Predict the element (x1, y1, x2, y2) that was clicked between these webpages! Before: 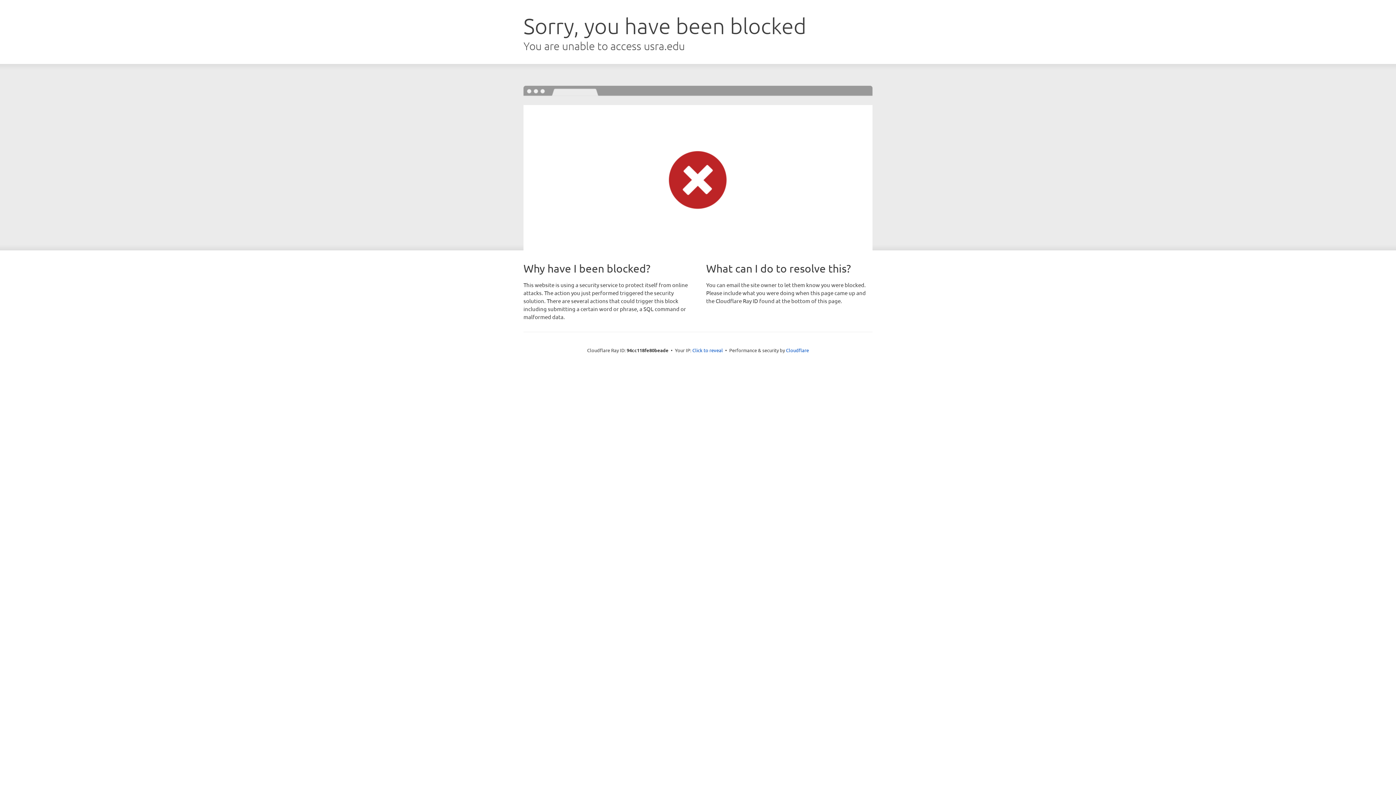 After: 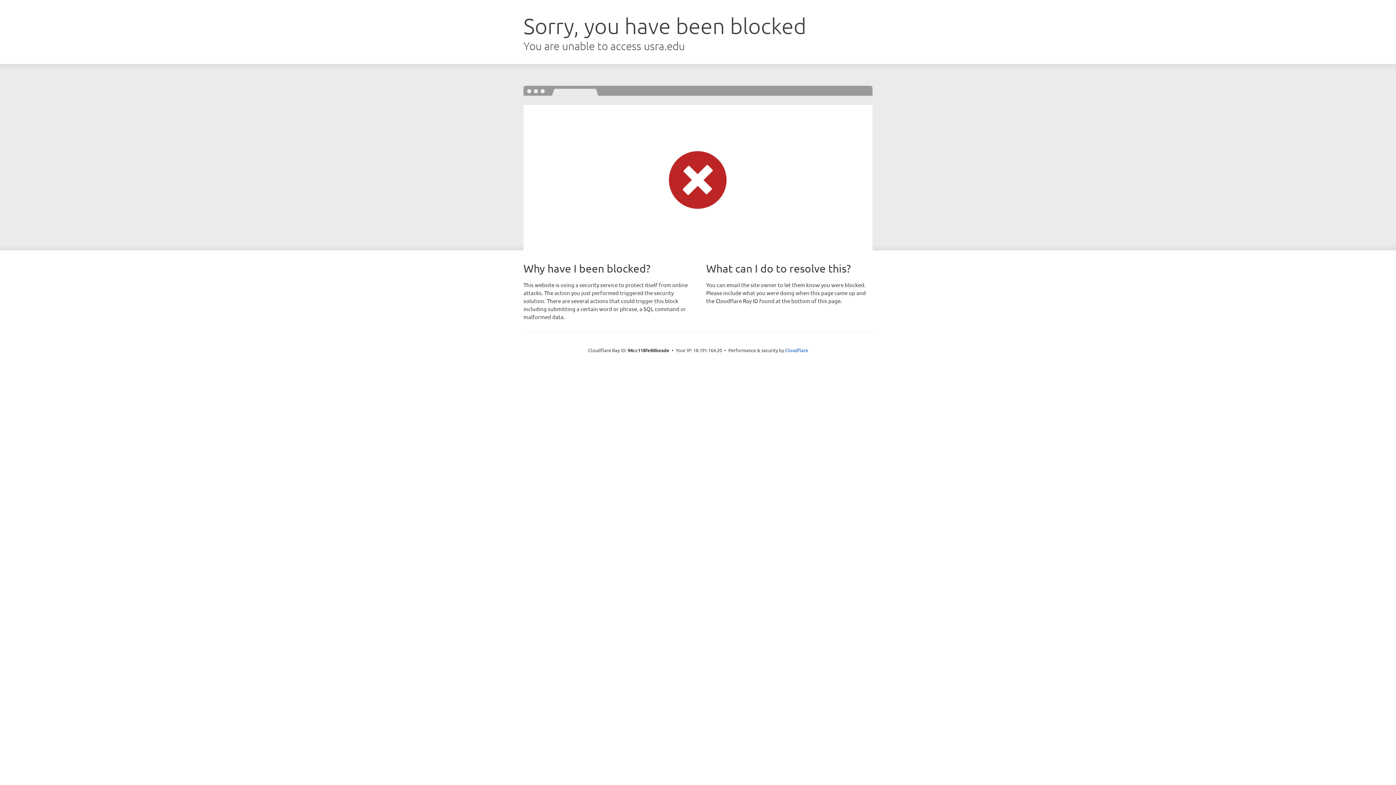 Action: bbox: (692, 346, 723, 353) label: Click to reveal